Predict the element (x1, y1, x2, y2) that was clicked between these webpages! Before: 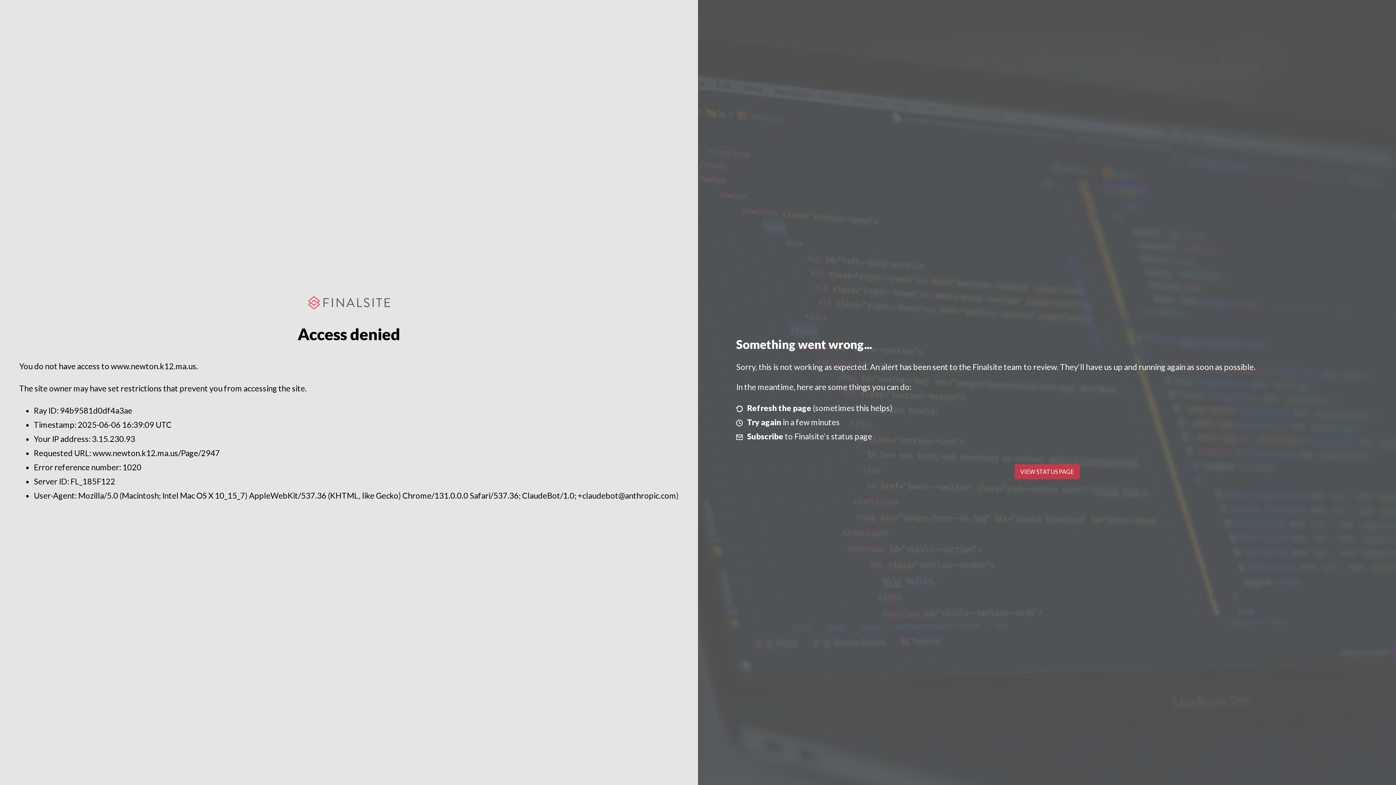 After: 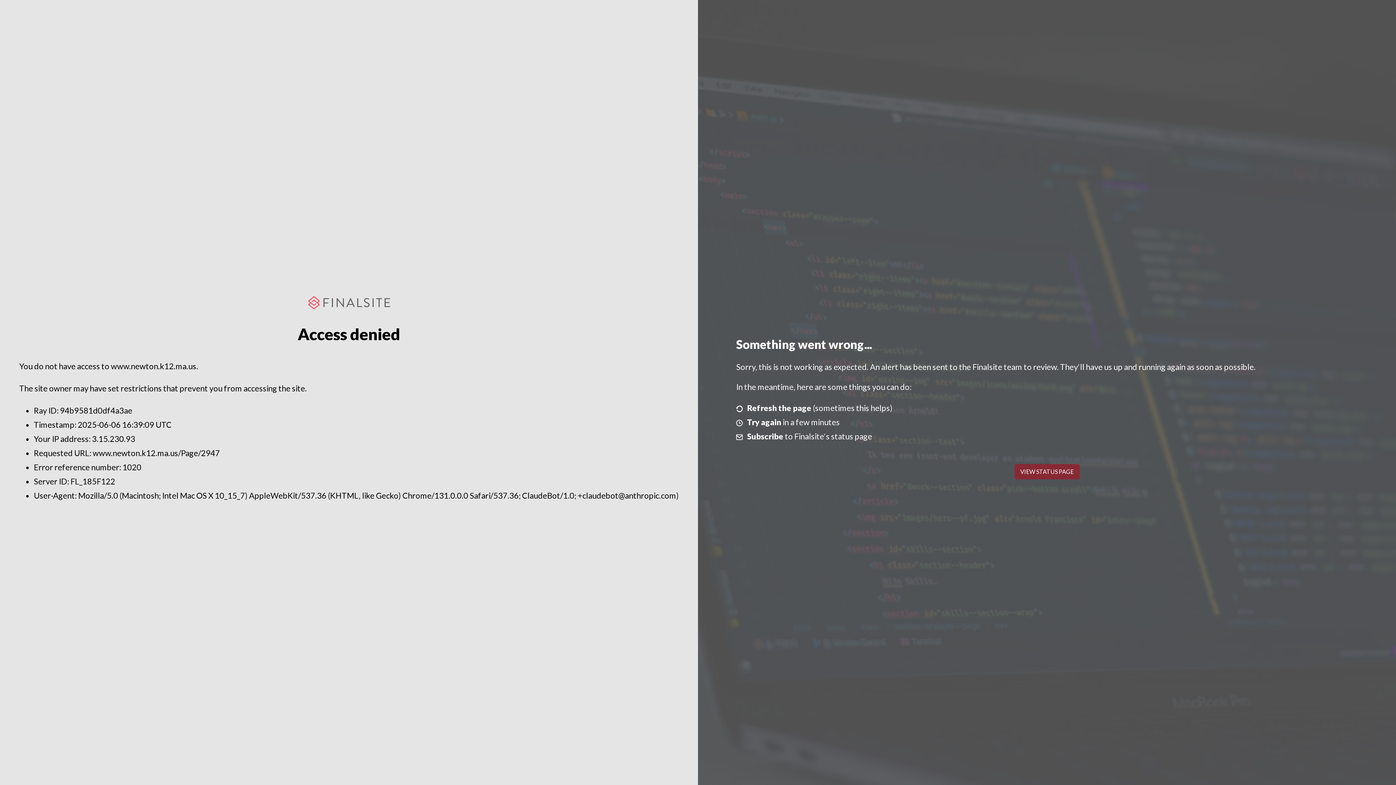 Action: bbox: (1014, 464, 1079, 479) label: VIEW STATUS PAGE